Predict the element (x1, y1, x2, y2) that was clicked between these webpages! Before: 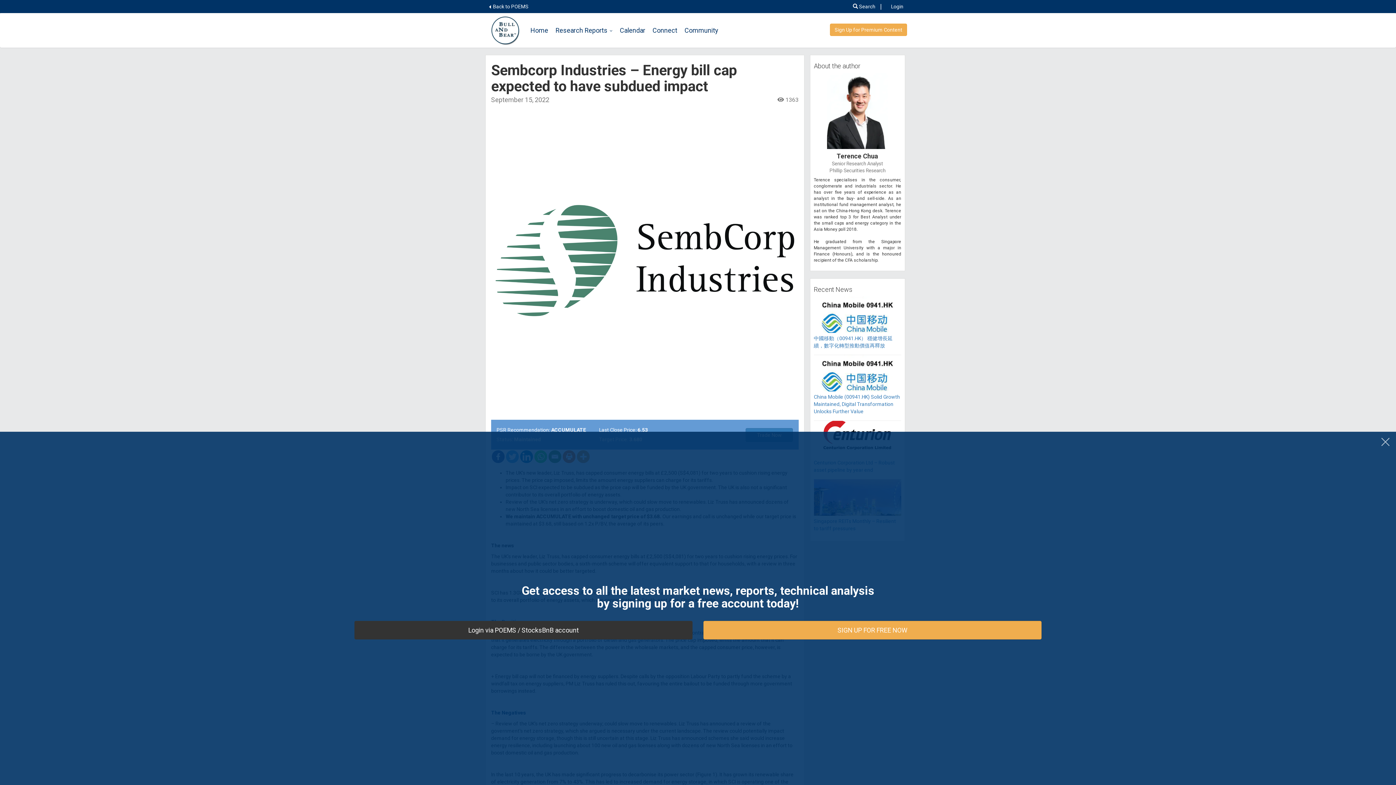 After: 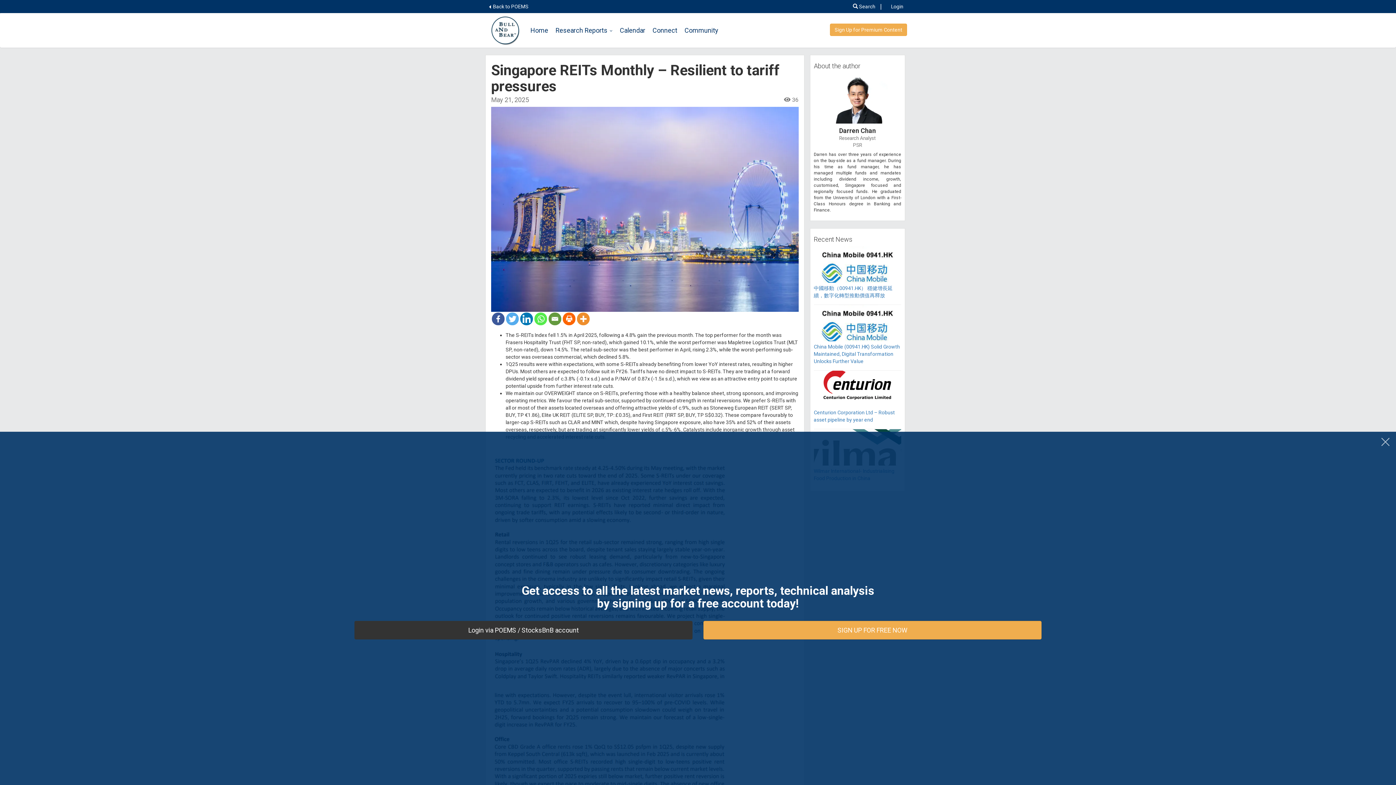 Action: label: Singapore REITs Monthly – Resilient to tariff pressures bbox: (814, 479, 901, 531)